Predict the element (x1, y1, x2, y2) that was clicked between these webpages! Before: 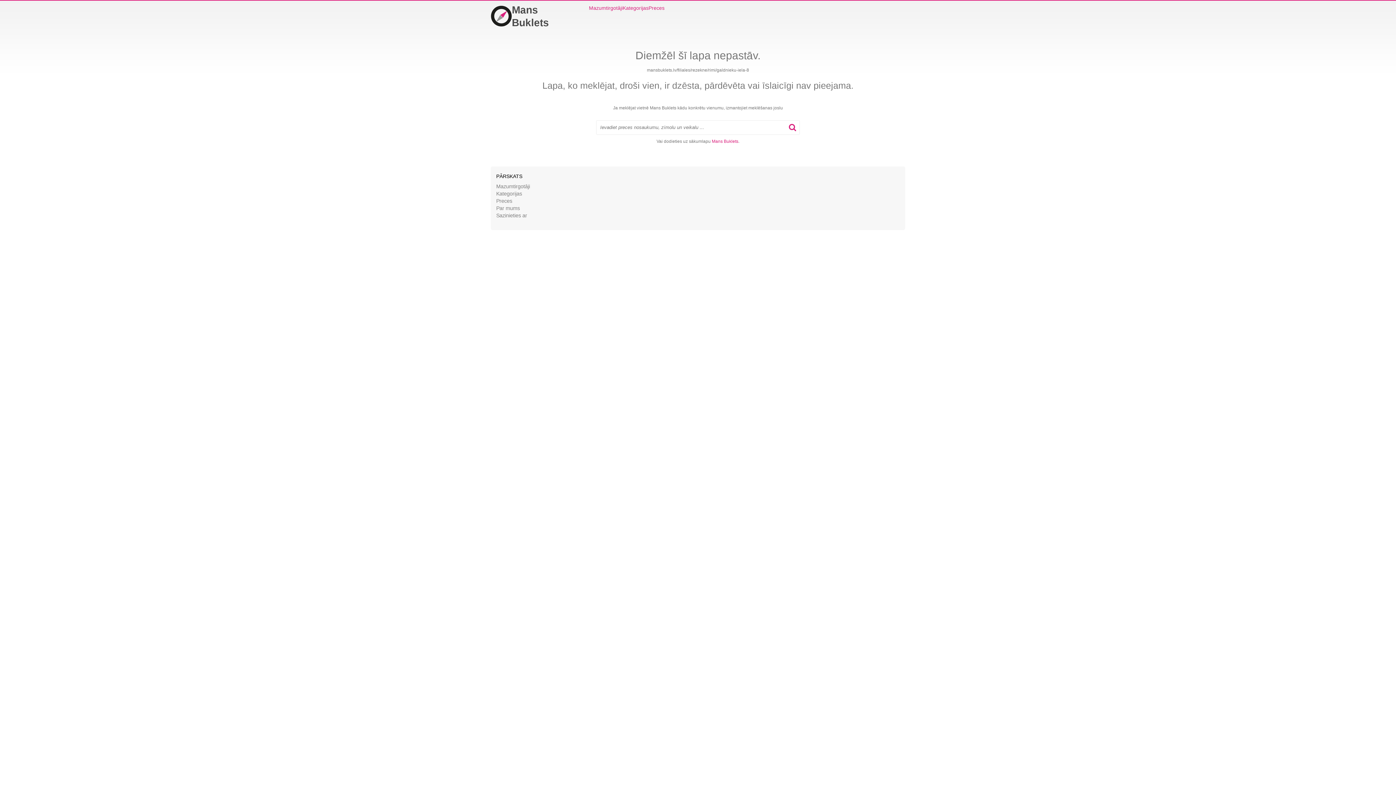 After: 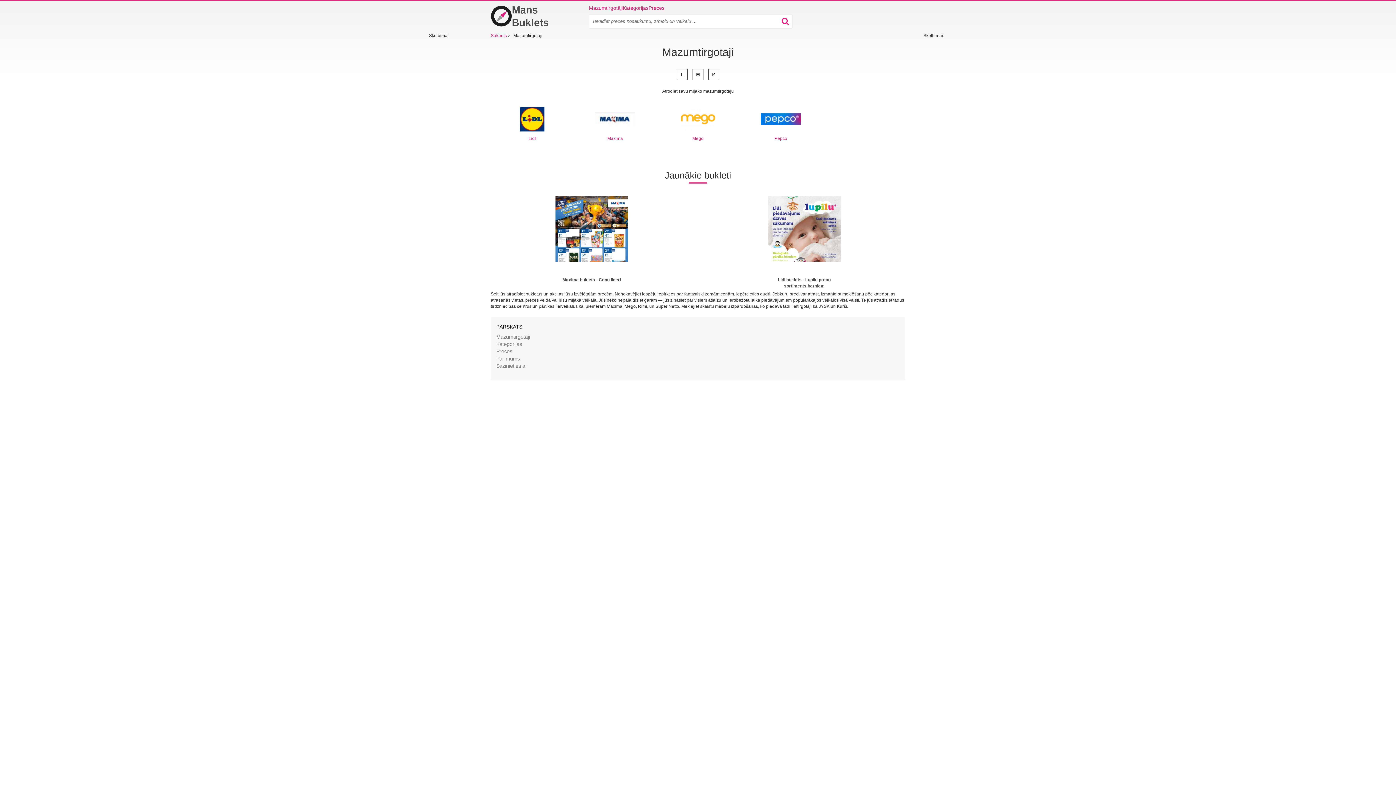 Action: label: Mazumtirgotāji bbox: (589, 4, 622, 11)